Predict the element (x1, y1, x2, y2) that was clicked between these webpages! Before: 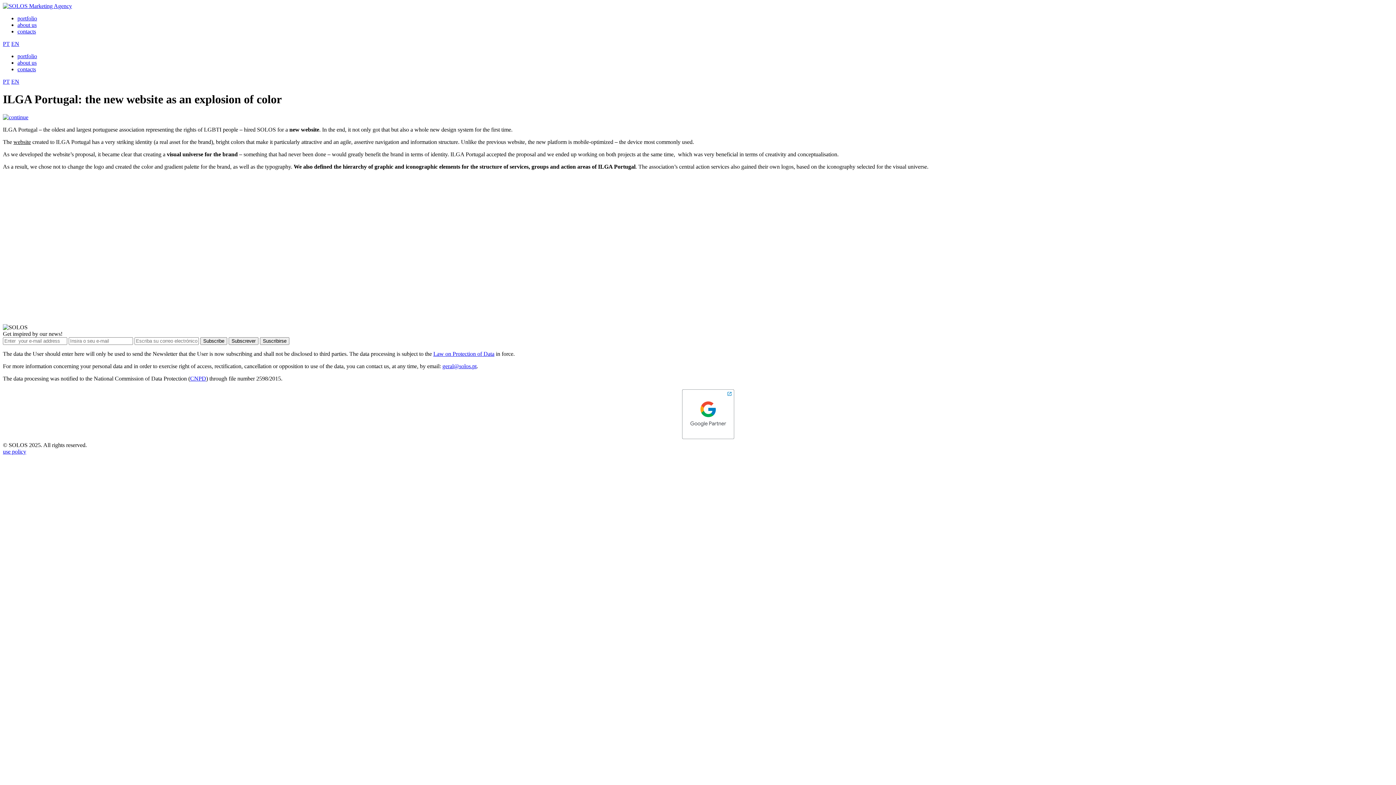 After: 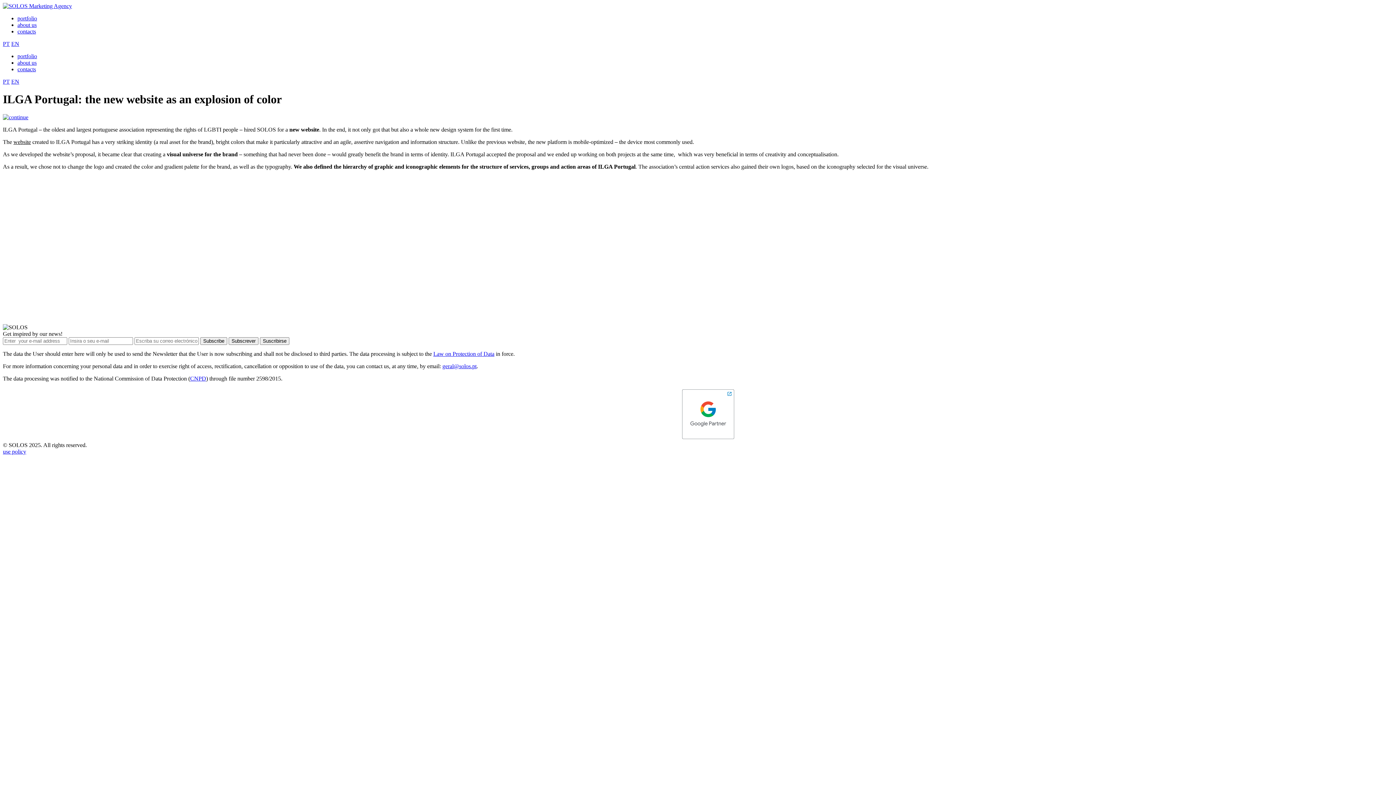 Action: label: website bbox: (13, 138, 30, 145)